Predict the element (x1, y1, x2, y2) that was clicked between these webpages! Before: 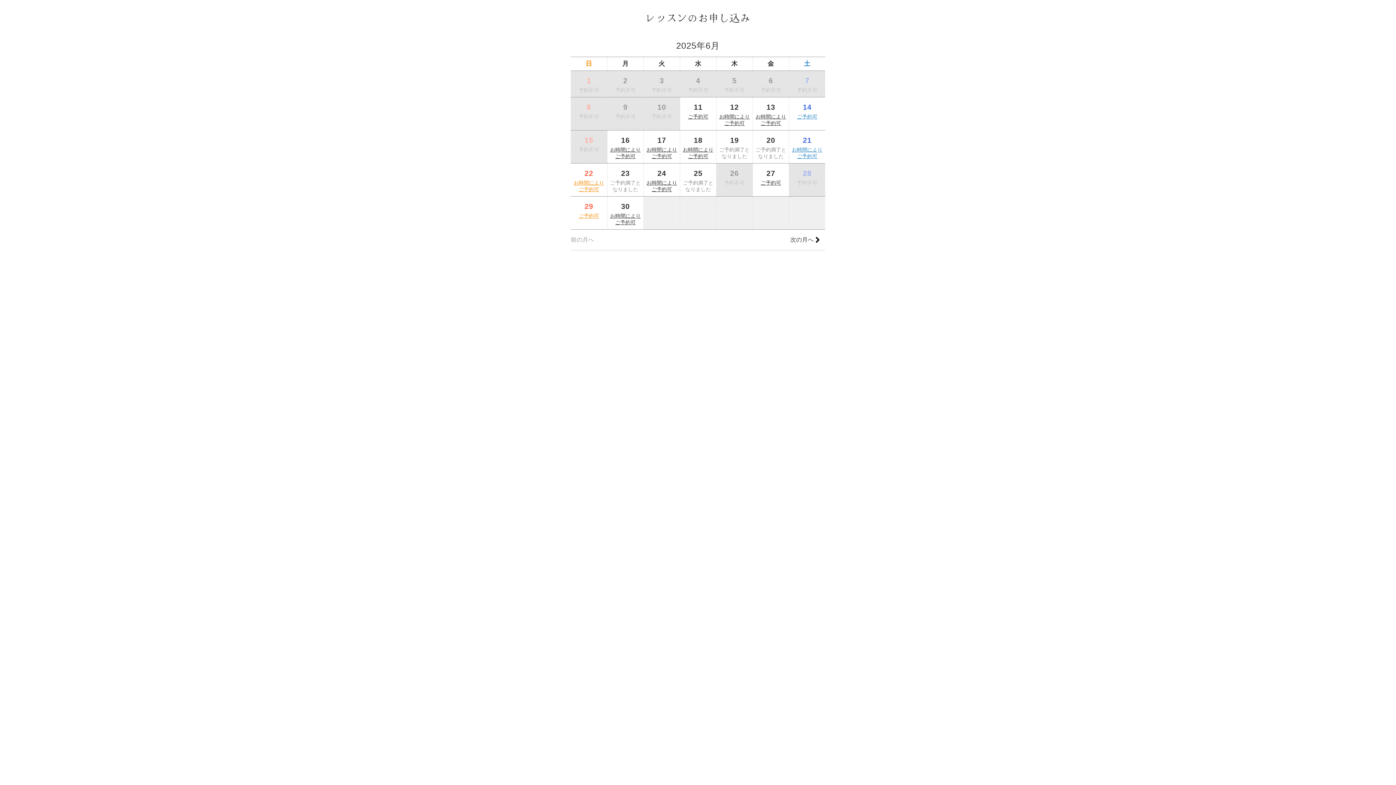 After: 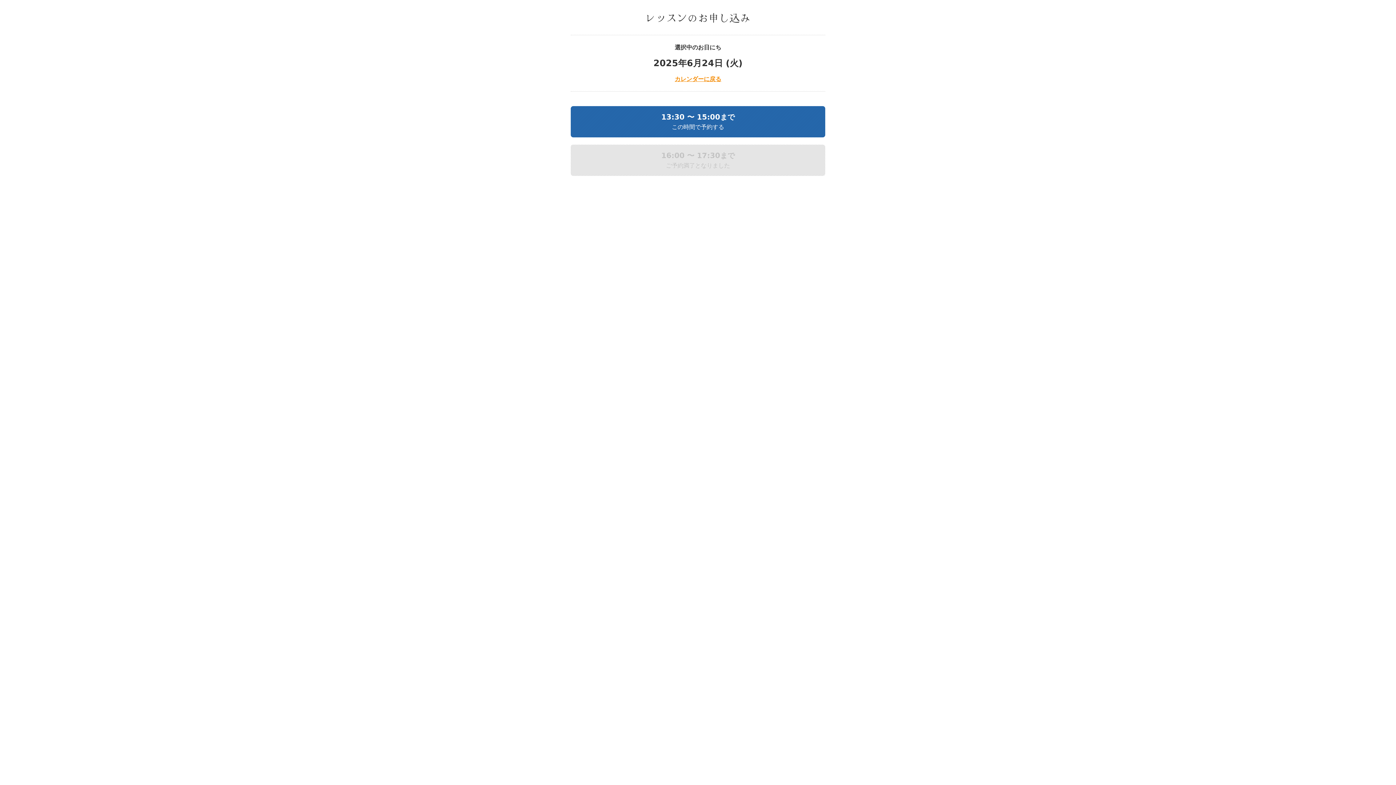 Action: label: お時間によりご予約可 bbox: (645, 179, 678, 192)